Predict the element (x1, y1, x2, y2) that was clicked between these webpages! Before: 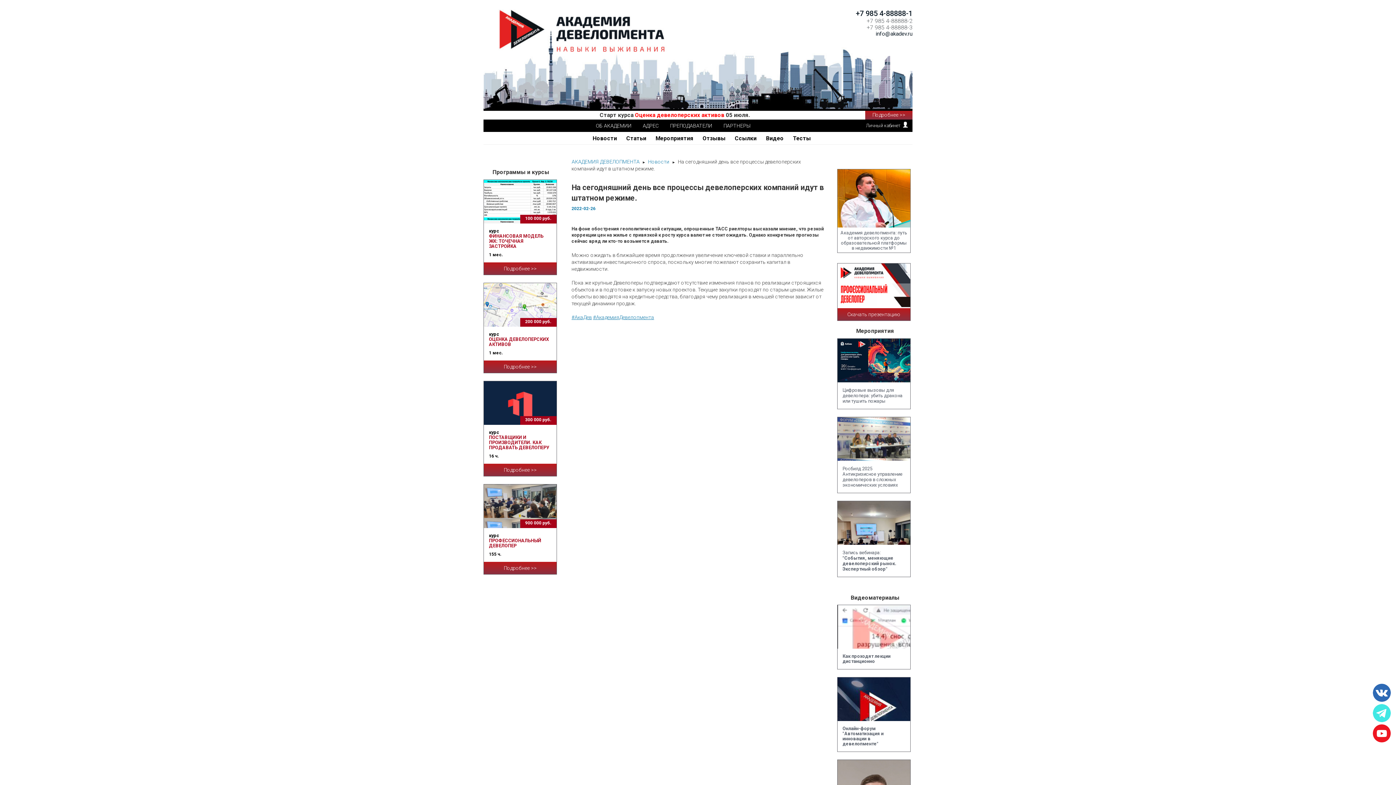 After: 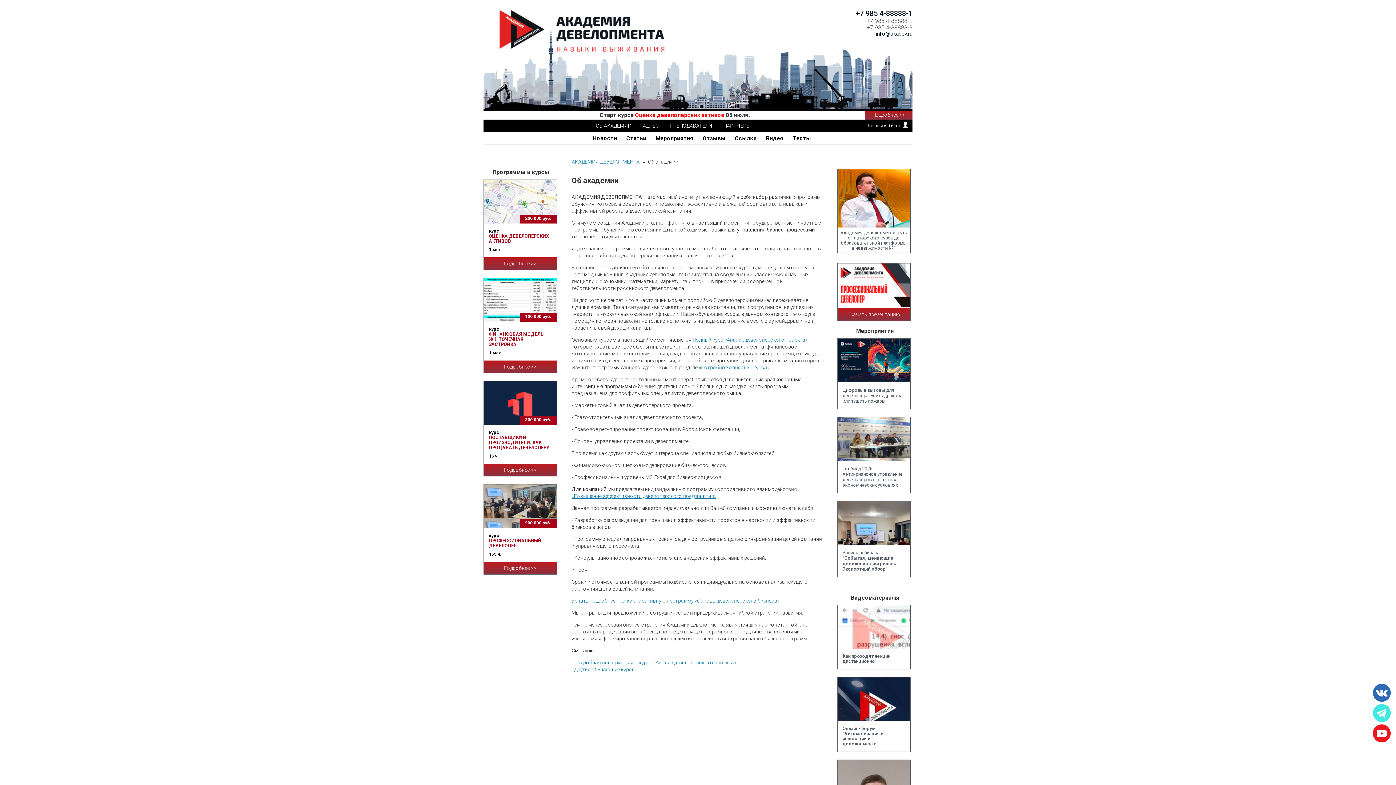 Action: label: ОБ АКАДЕМИИ bbox: (595, 123, 631, 128)